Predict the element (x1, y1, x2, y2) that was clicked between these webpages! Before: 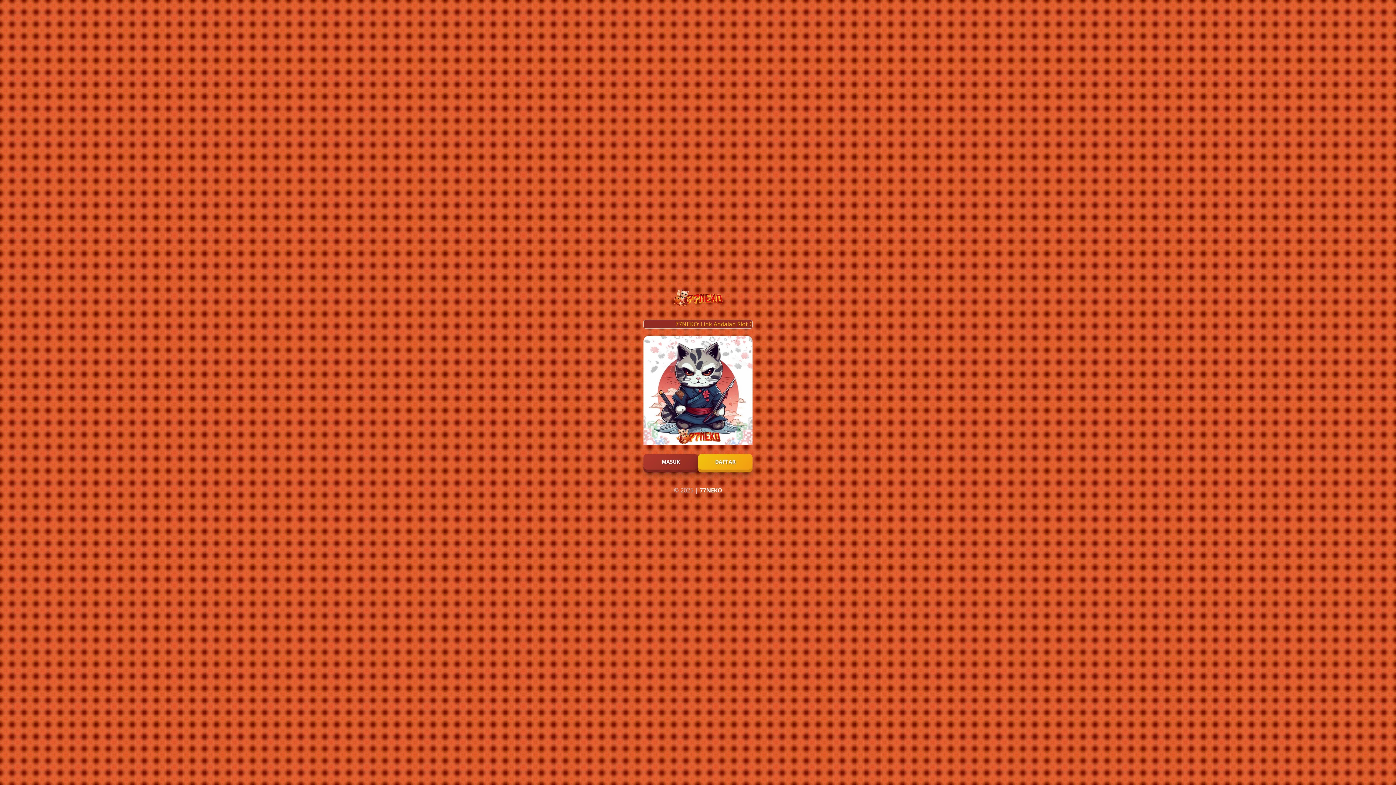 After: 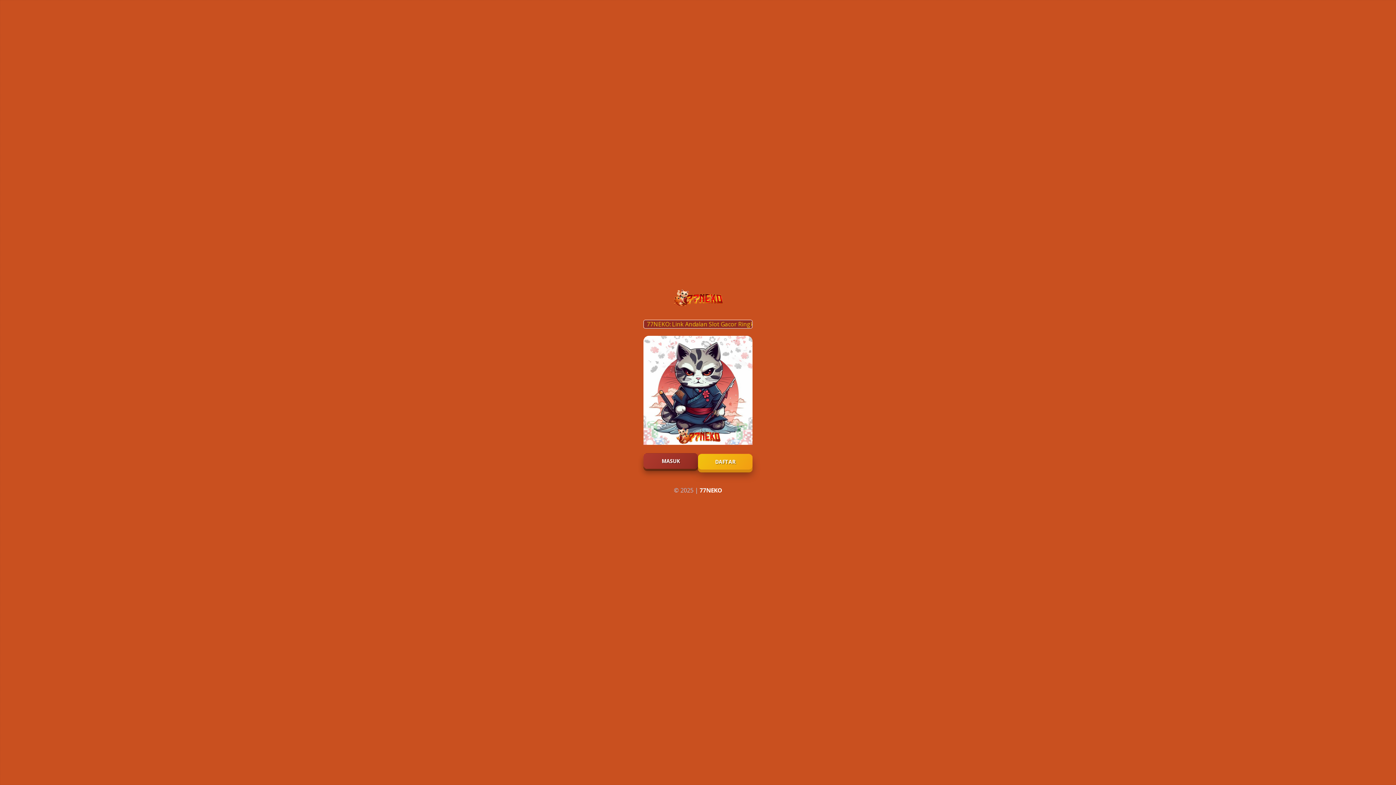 Action: label: MASUK bbox: (643, 454, 698, 469)